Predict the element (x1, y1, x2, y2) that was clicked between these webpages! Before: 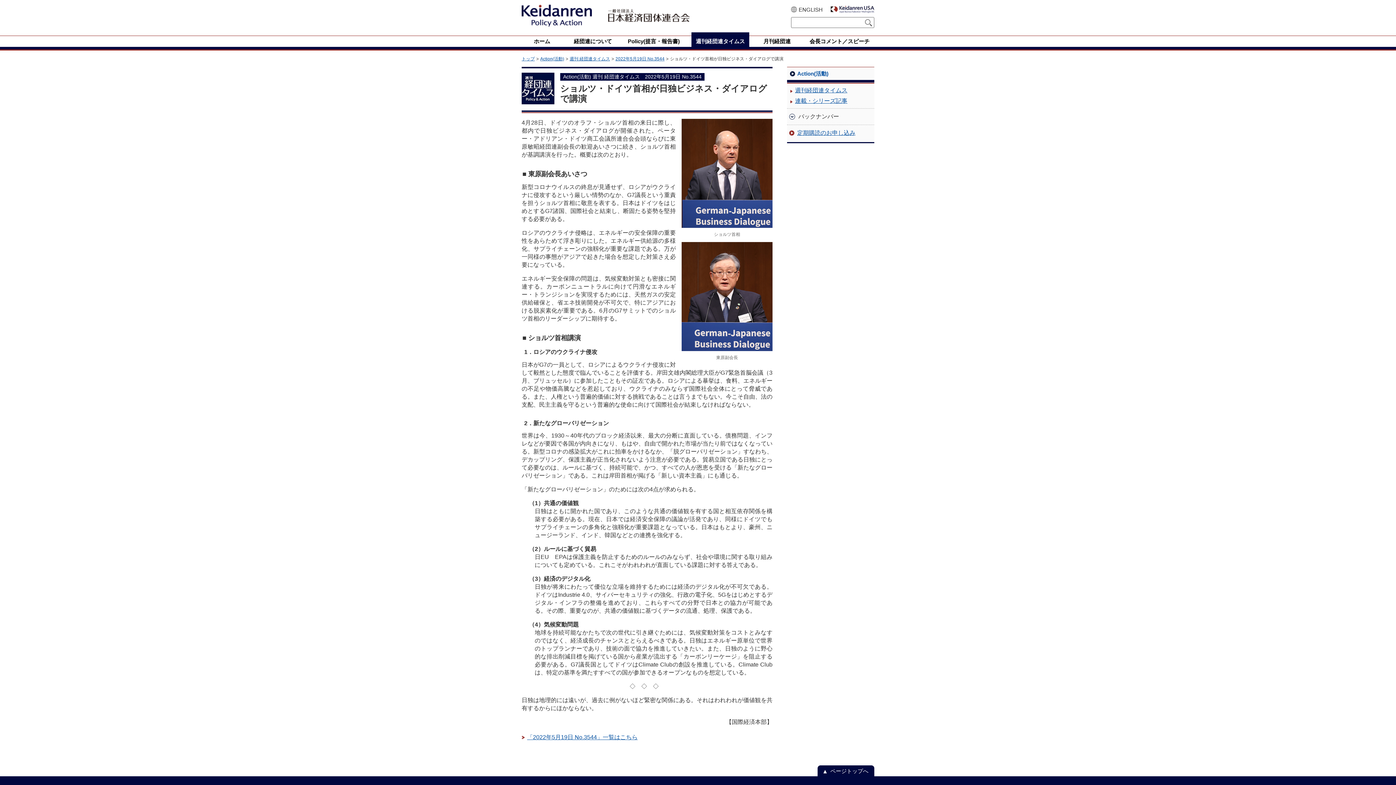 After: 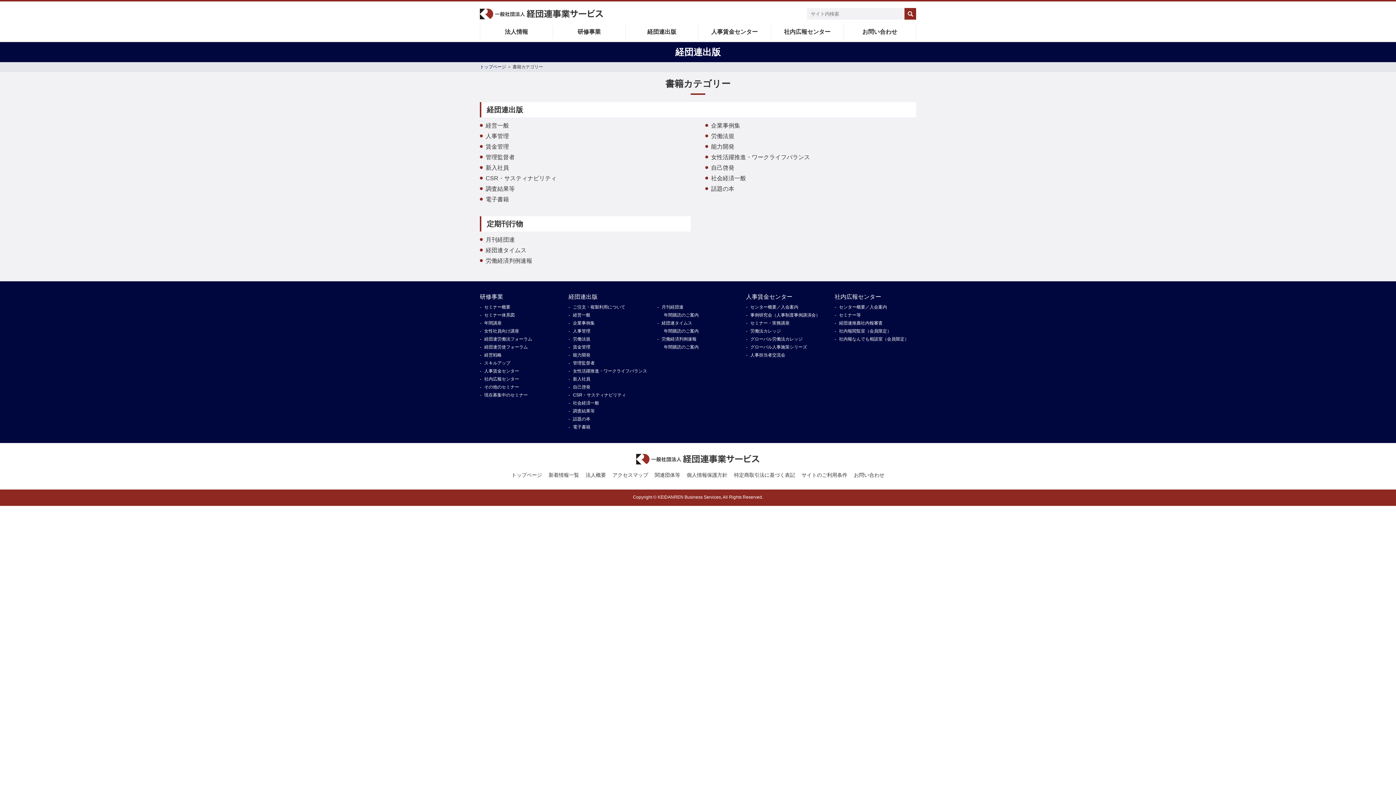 Action: bbox: (789, 128, 855, 137) label: 定期購読のお申し込み